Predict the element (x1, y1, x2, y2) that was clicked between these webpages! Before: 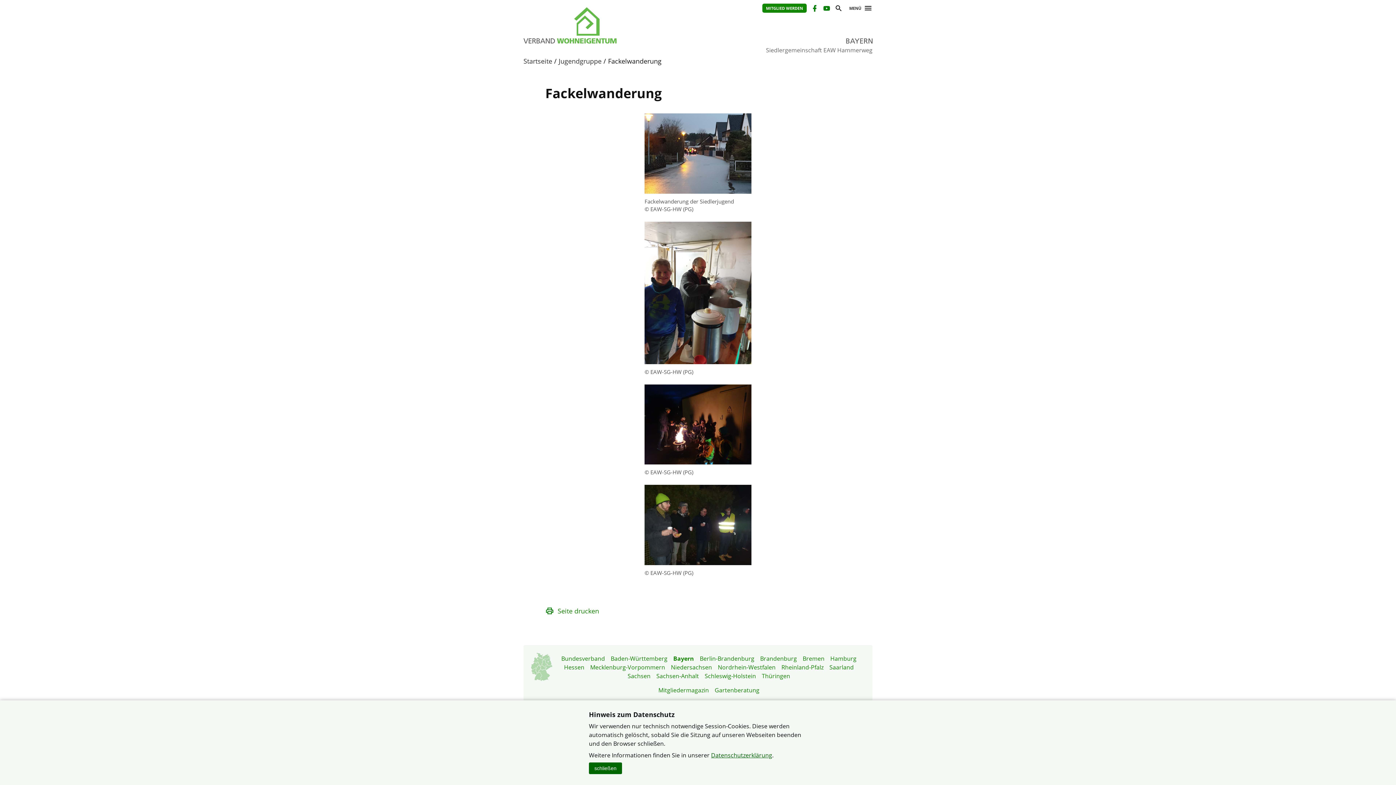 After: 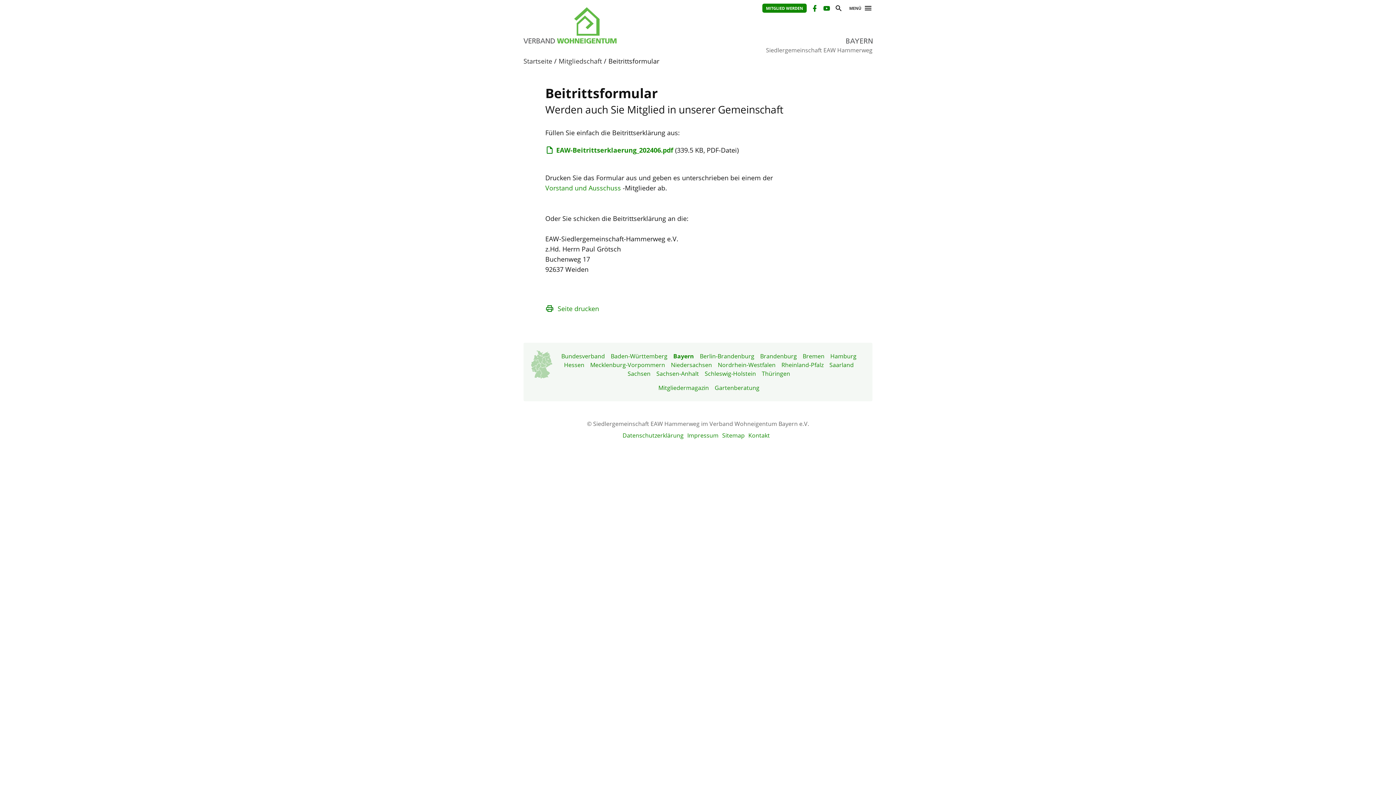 Action: bbox: (762, 3, 806, 12) label: MITGLIED WERDEN